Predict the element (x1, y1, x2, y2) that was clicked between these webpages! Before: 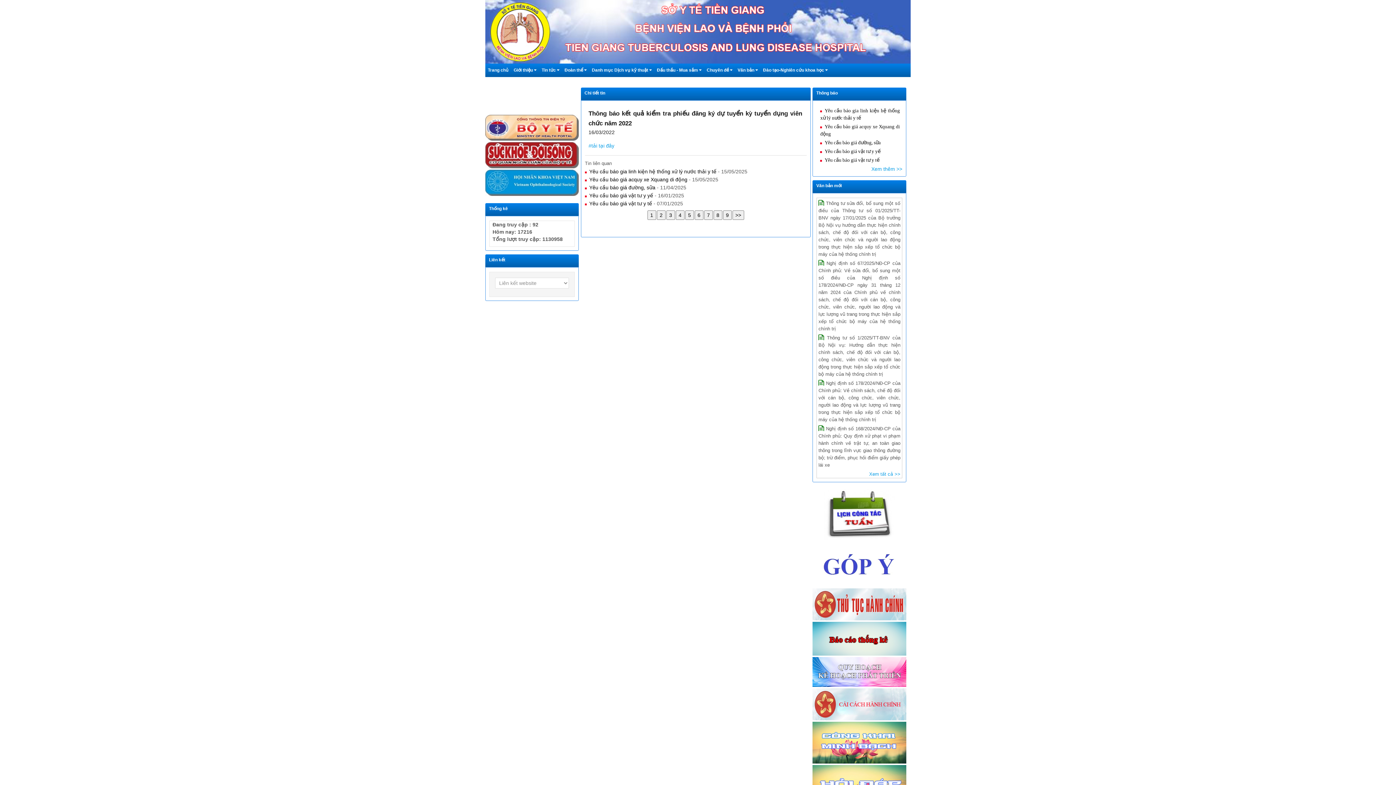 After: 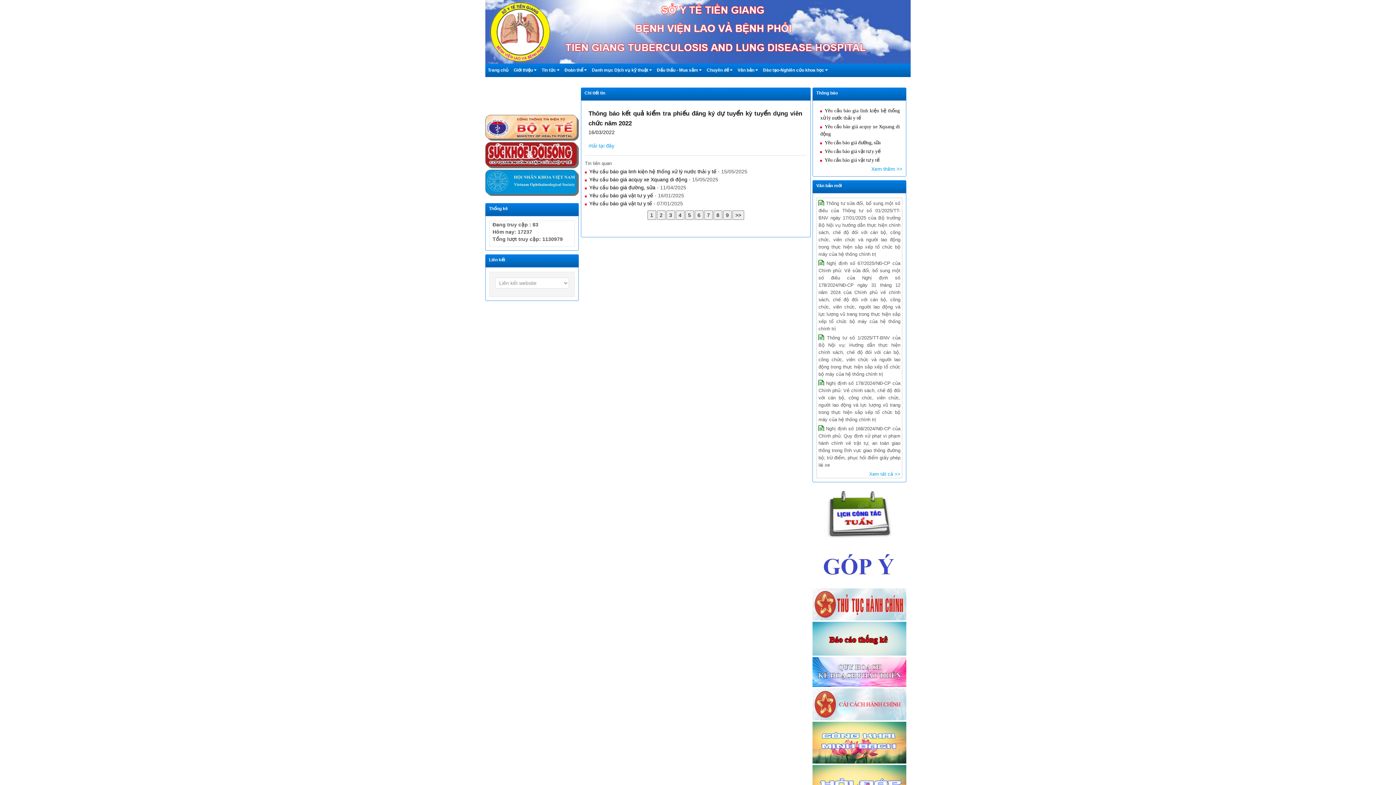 Action: label: Tin tức  bbox: (539, 63, 562, 76)